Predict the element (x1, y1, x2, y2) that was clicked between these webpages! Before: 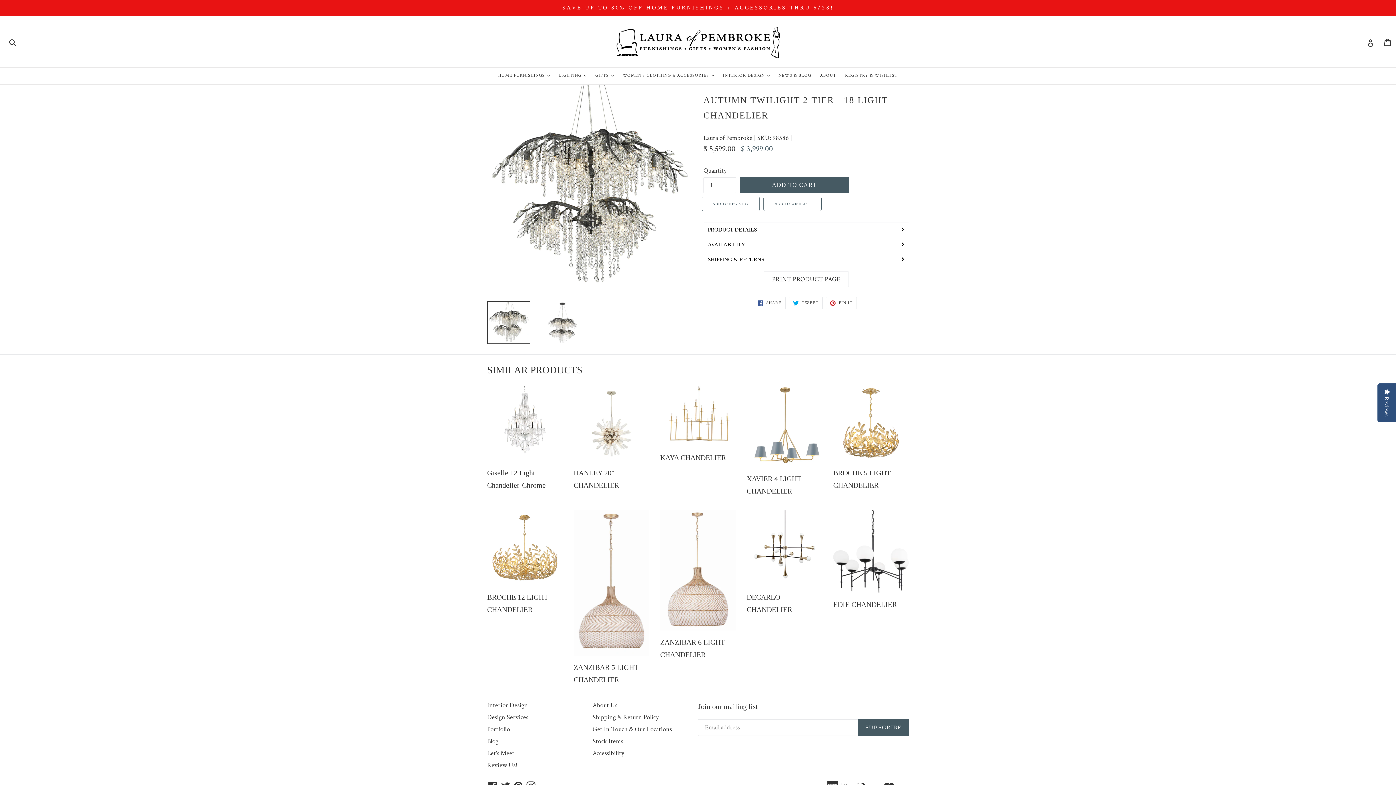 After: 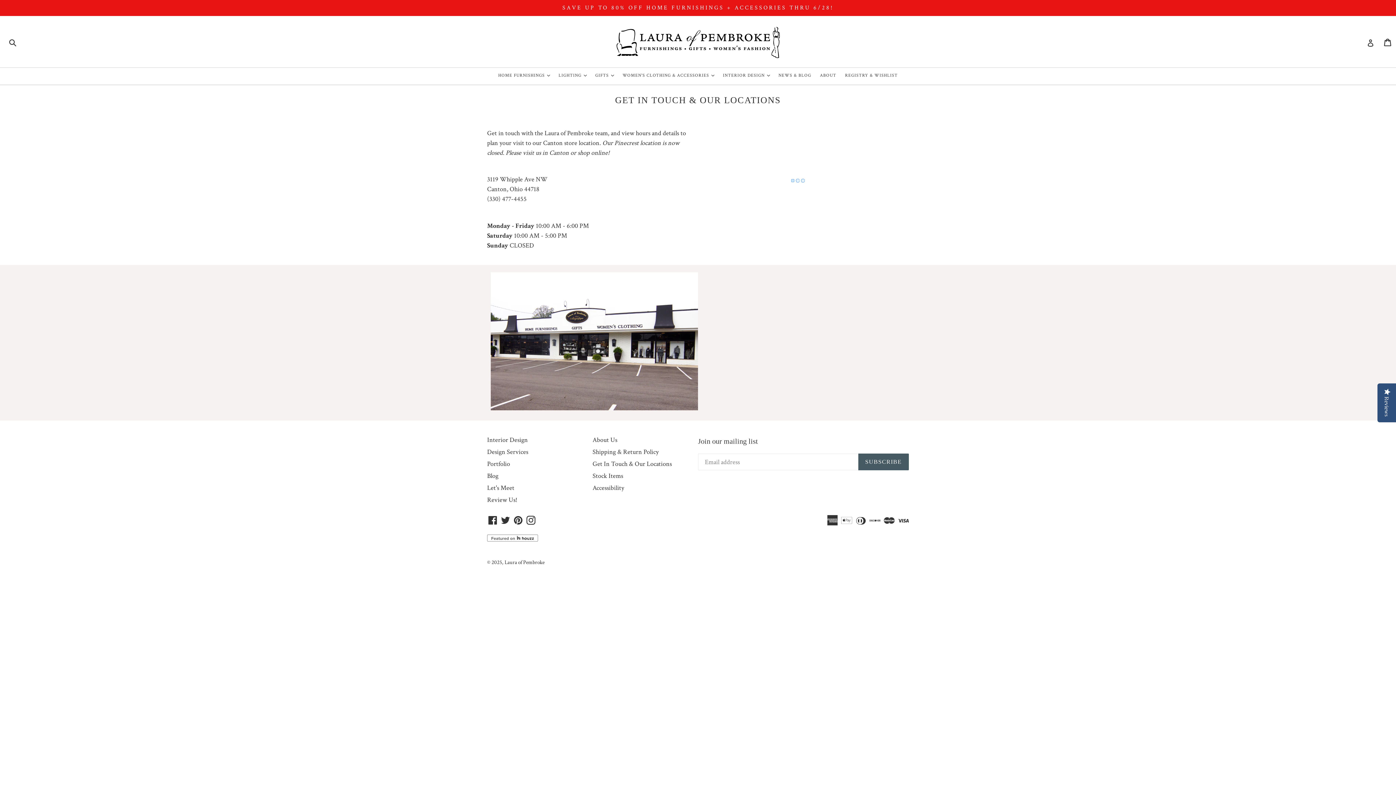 Action: label: Let's Meet bbox: (487, 749, 514, 757)